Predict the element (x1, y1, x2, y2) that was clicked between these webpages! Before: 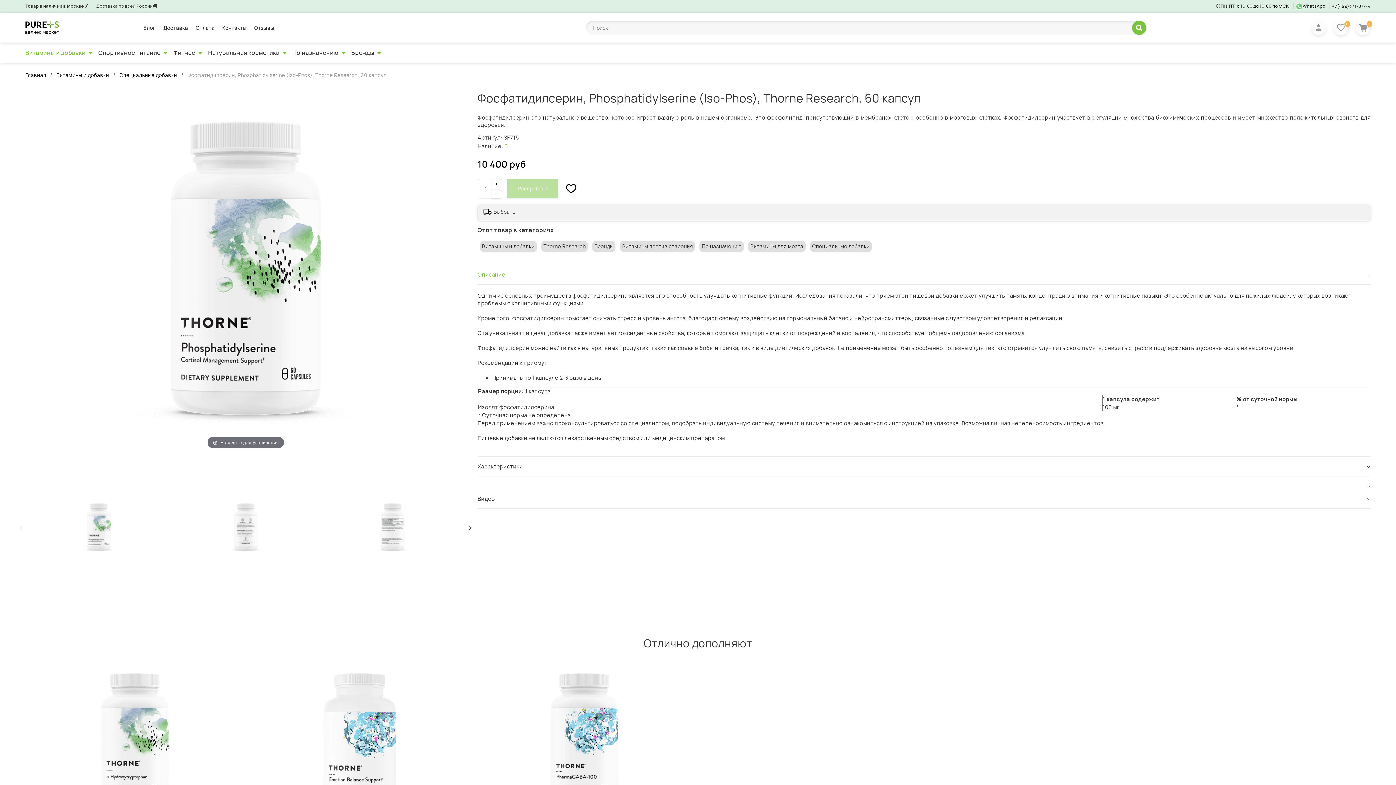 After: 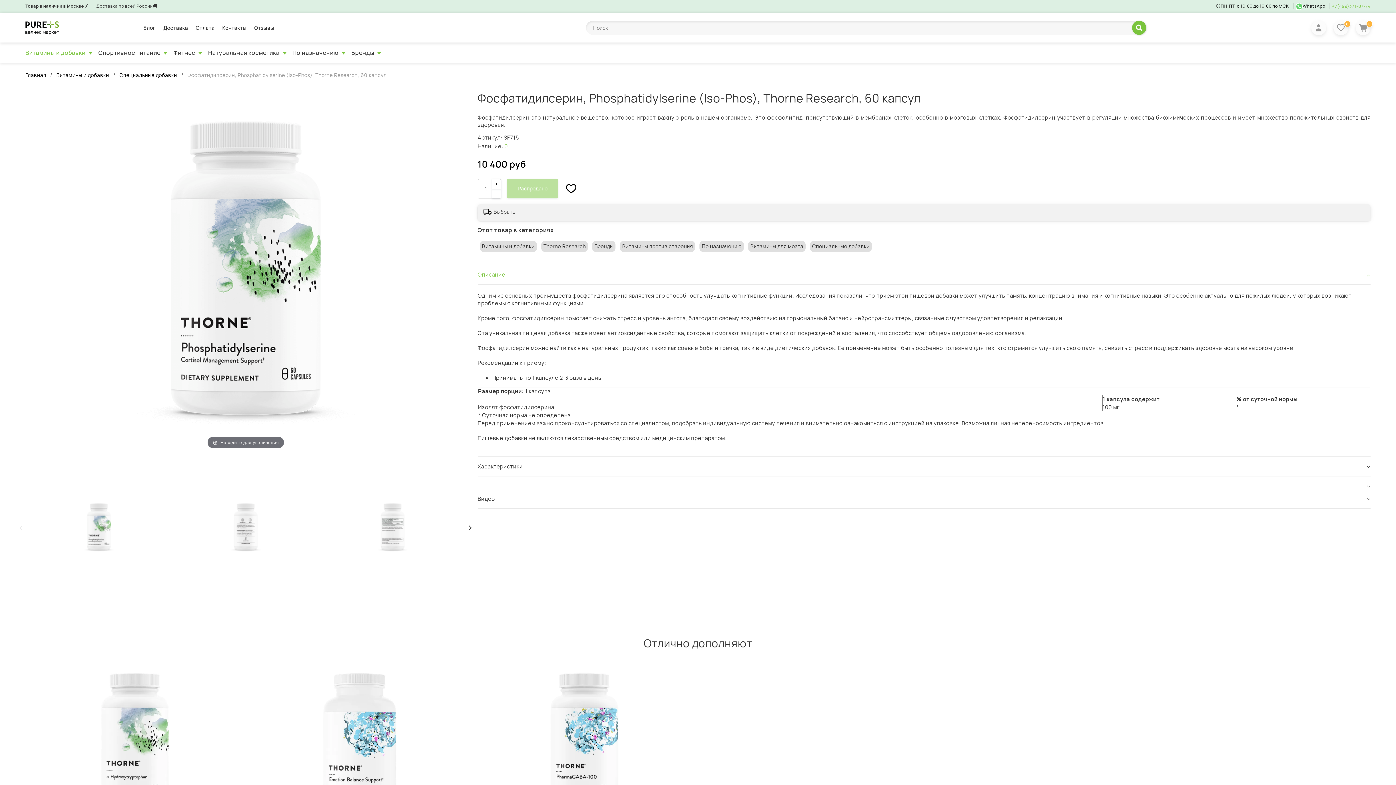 Action: label: +7(499)371-07-74 bbox: (1332, 3, 1370, 9)